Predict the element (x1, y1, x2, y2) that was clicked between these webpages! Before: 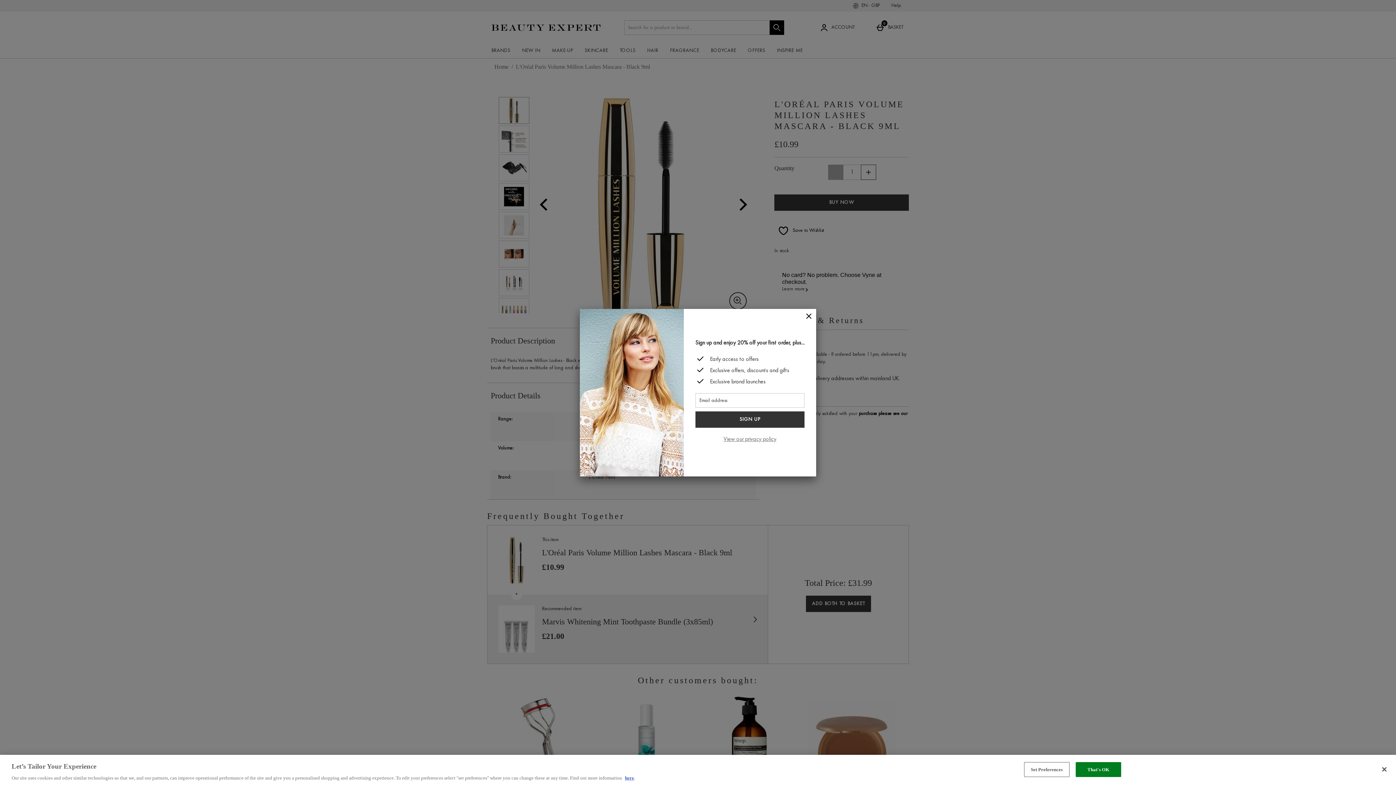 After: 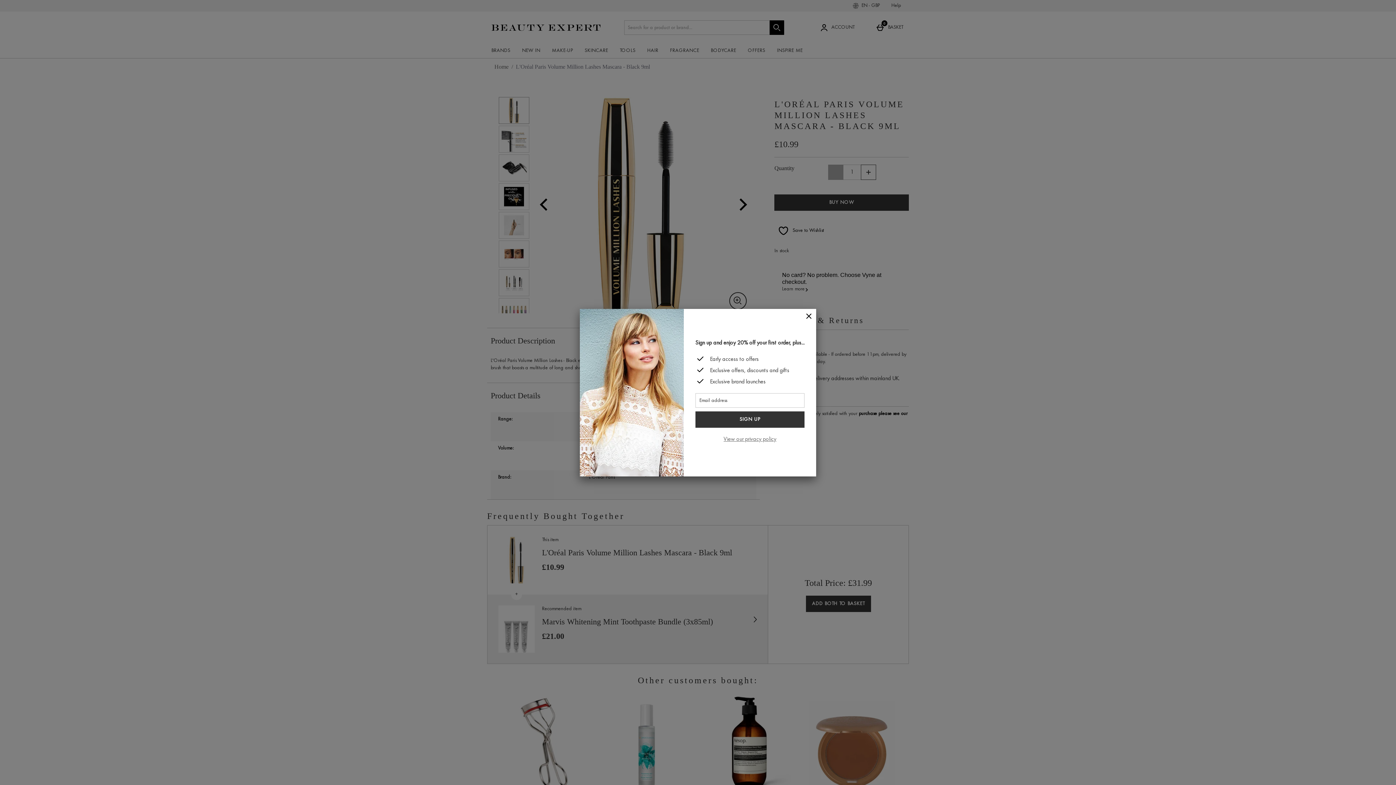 Action: bbox: (1376, 761, 1392, 777) label: Close